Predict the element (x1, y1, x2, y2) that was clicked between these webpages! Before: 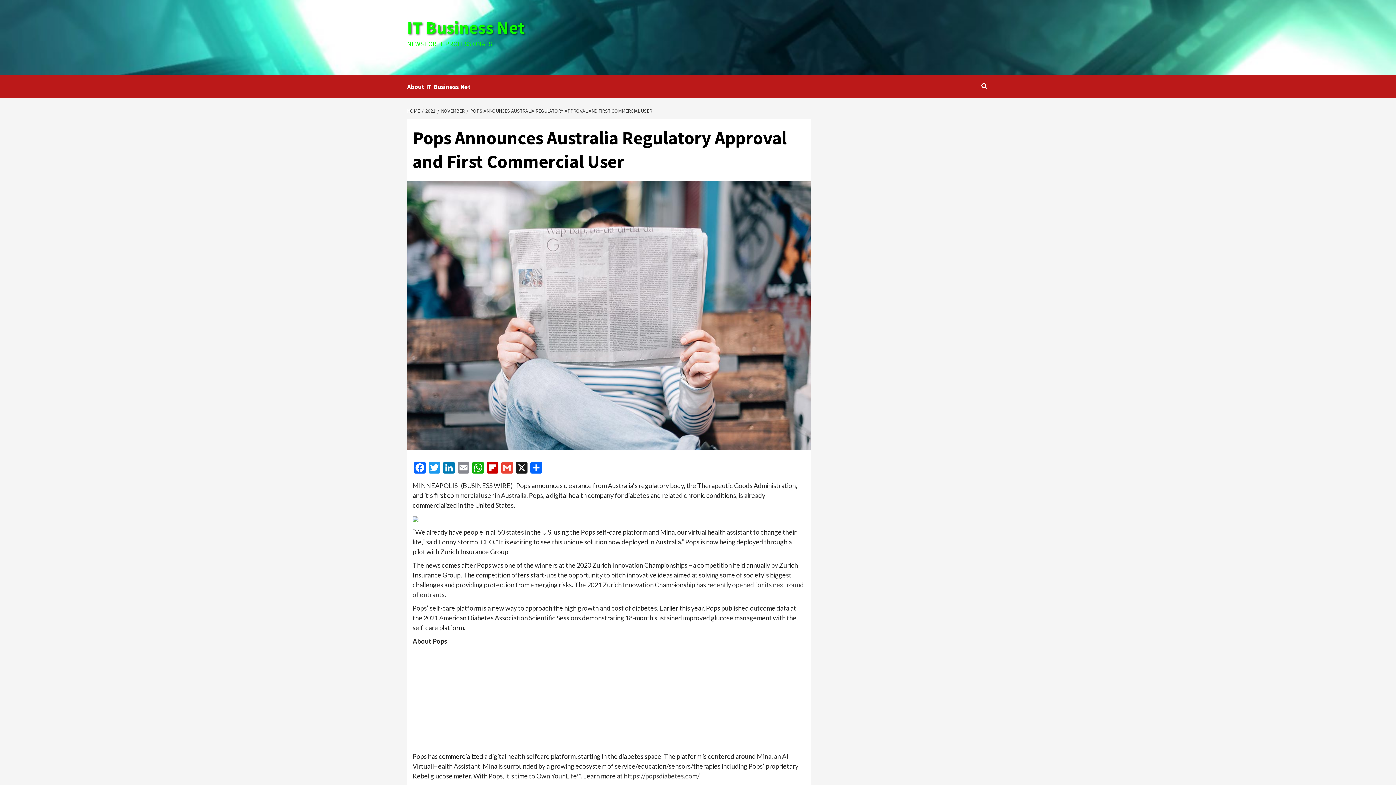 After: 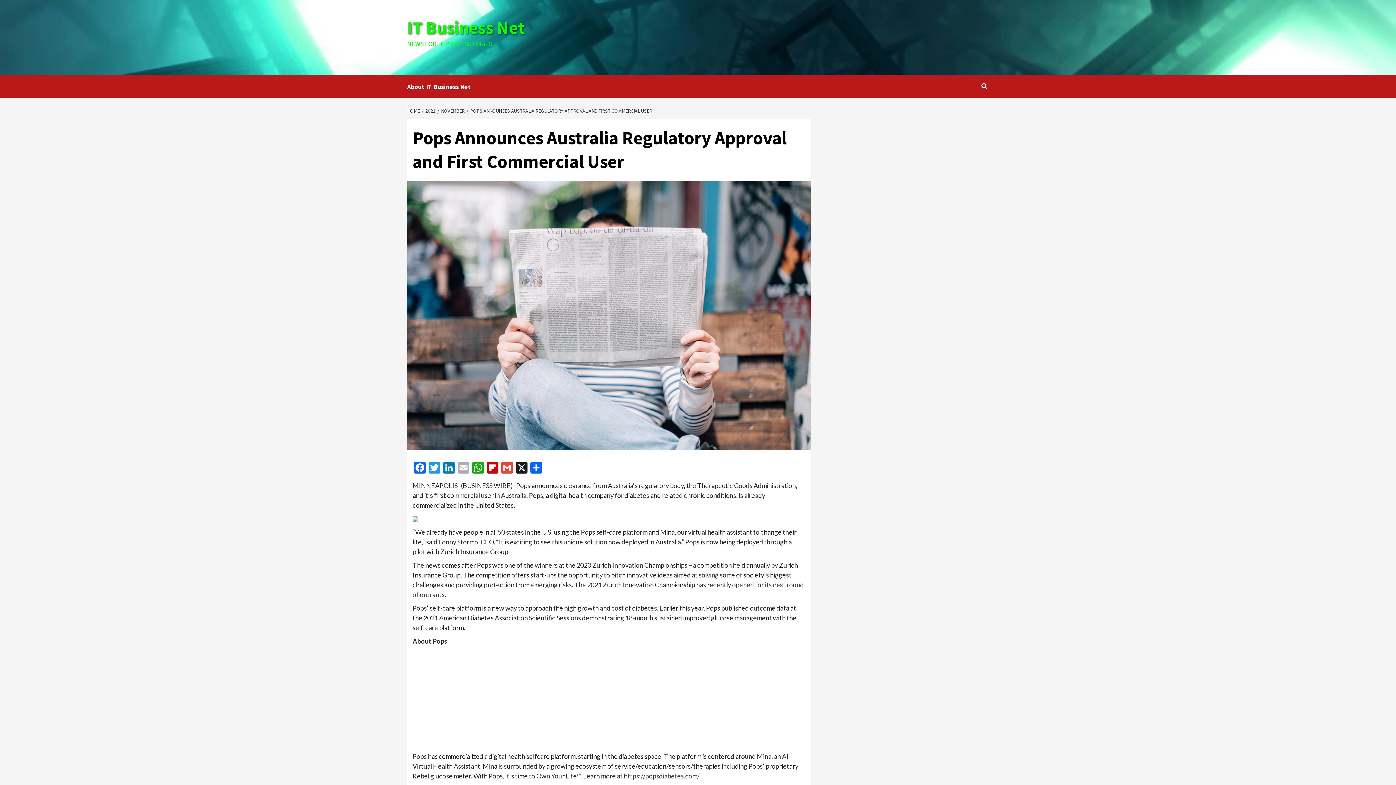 Action: label: Email bbox: (456, 462, 470, 475)